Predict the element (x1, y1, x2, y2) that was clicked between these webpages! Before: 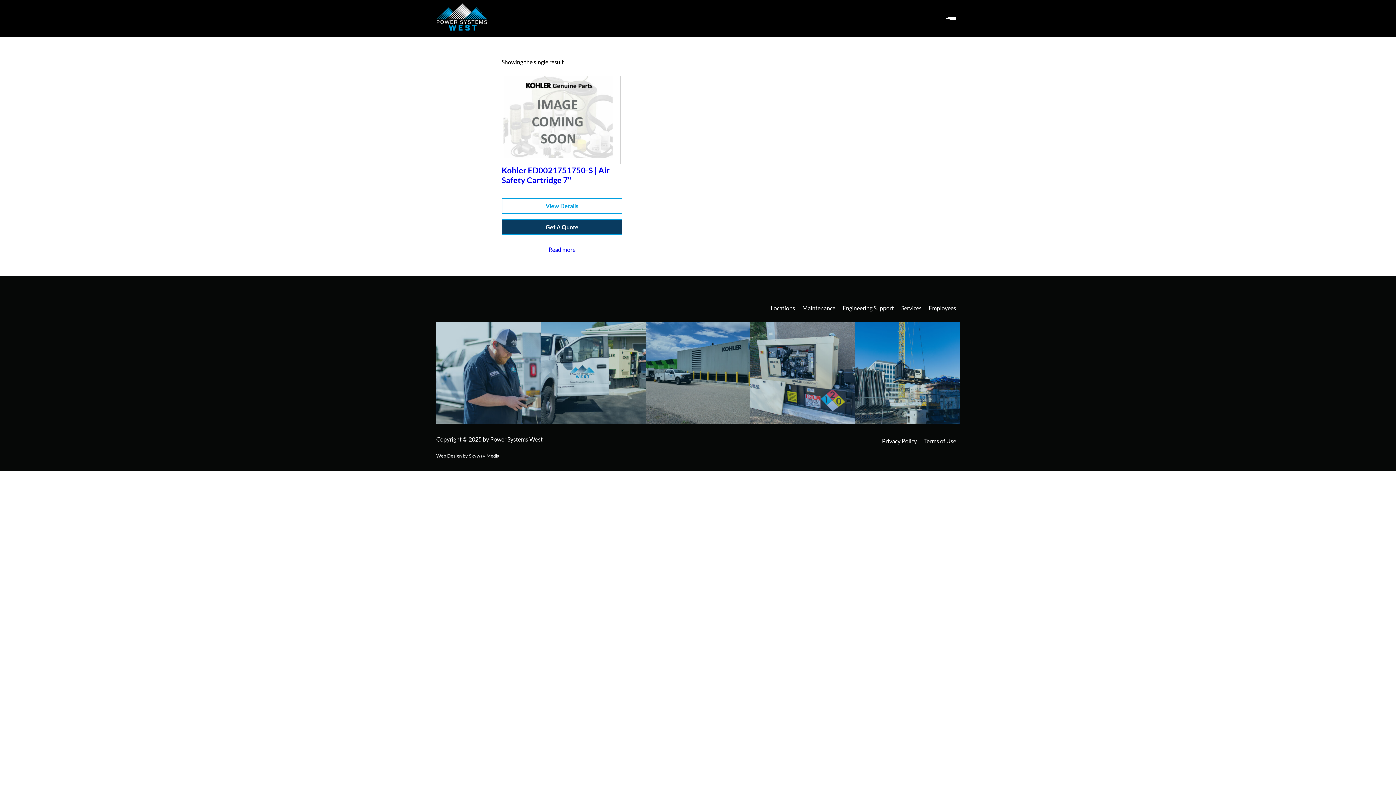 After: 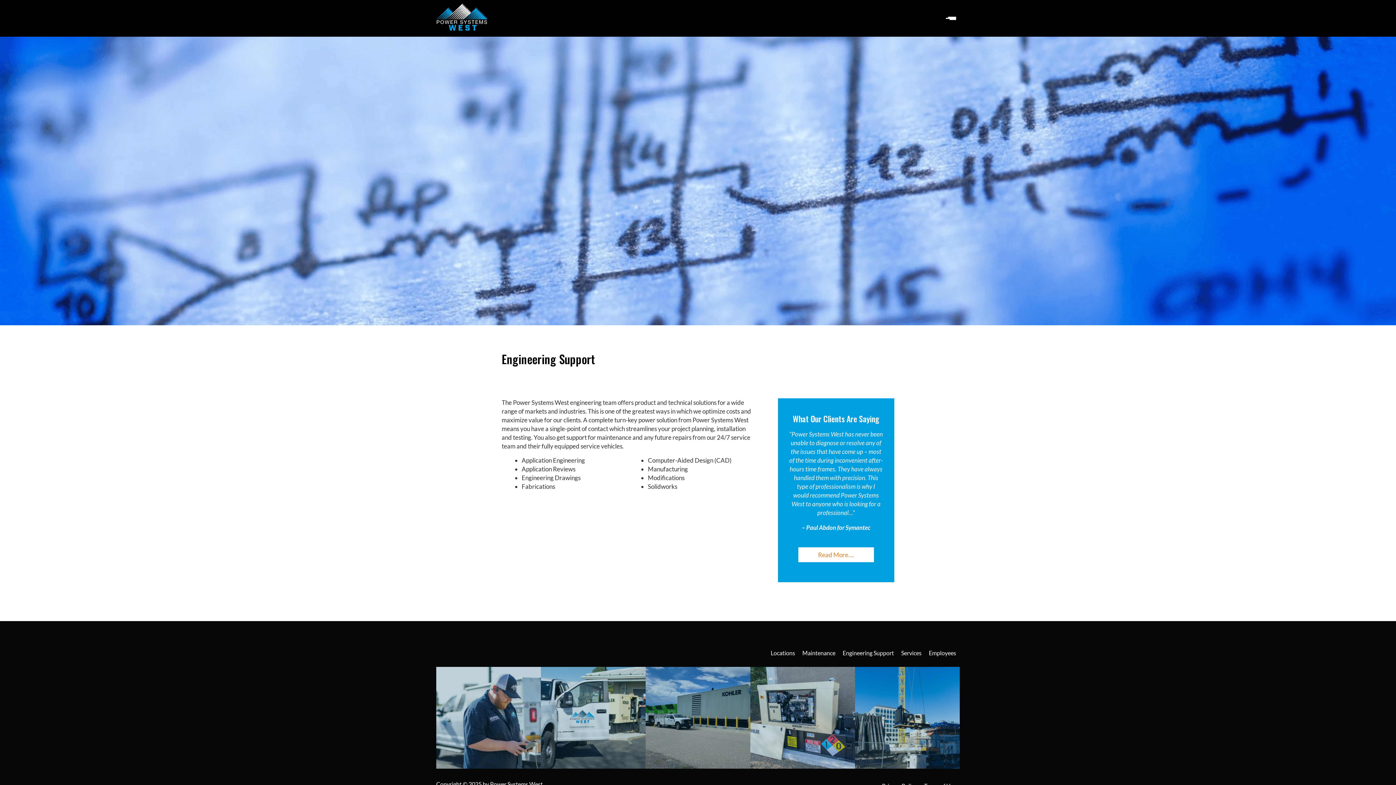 Action: label: Engineering Support bbox: (839, 301, 897, 314)